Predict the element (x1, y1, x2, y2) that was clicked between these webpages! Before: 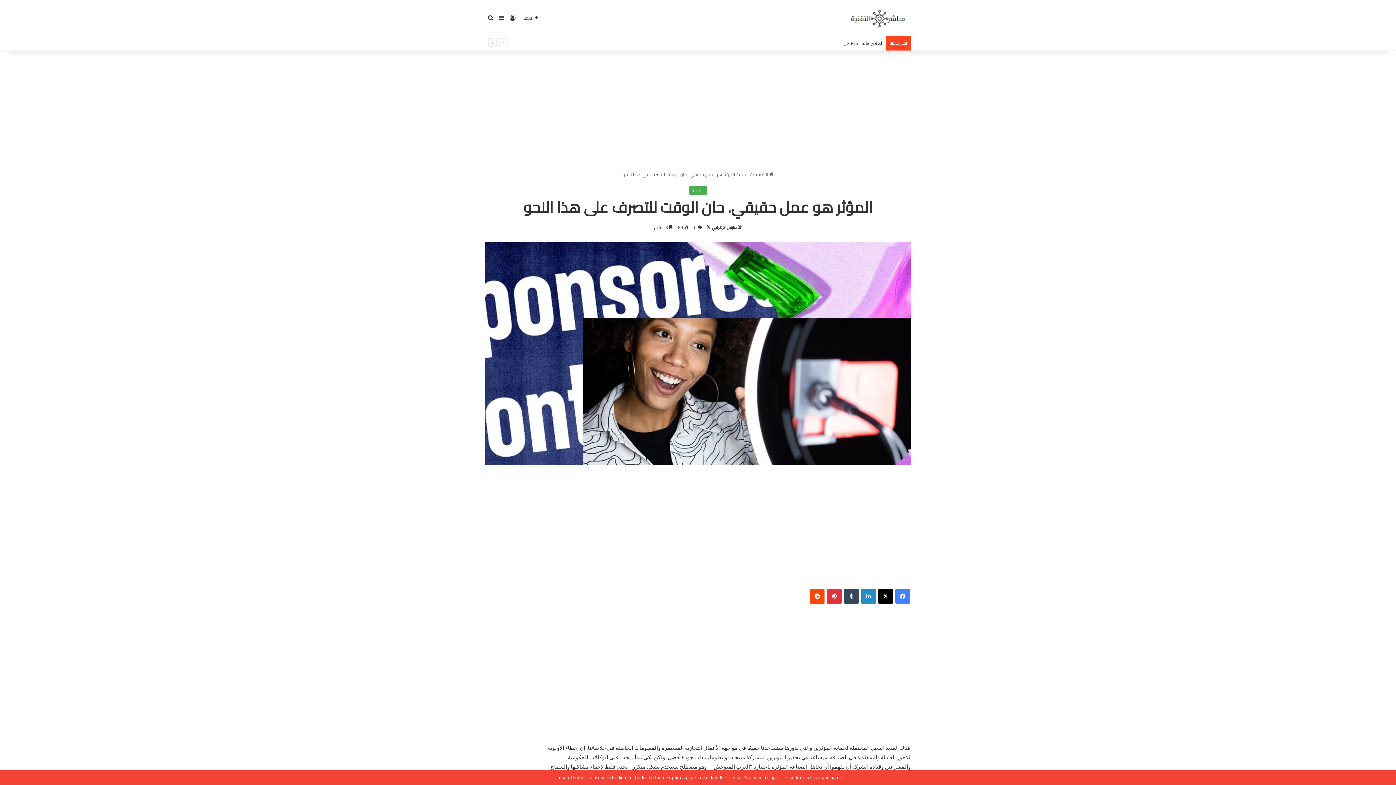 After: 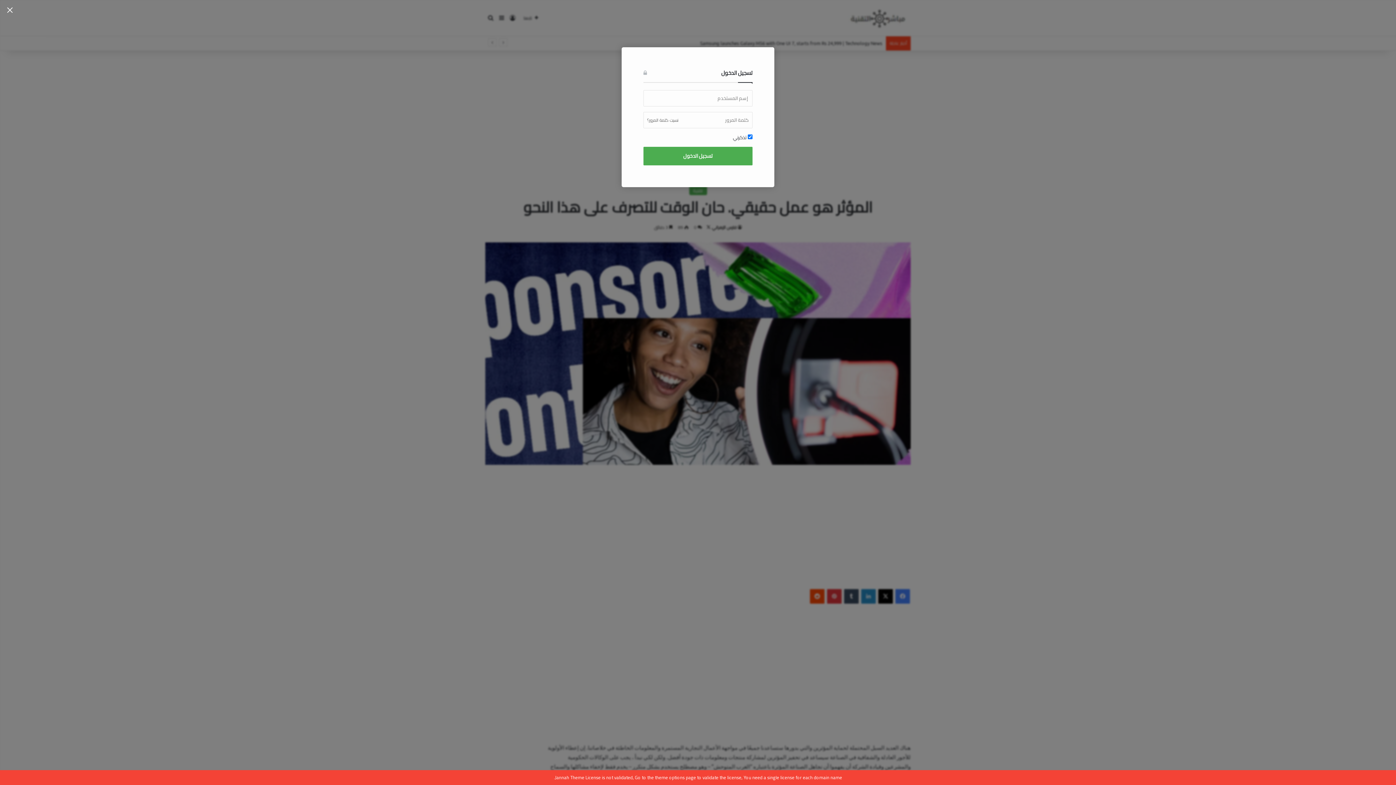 Action: bbox: (507, 0, 518, 36) label: تسجيل الدخول